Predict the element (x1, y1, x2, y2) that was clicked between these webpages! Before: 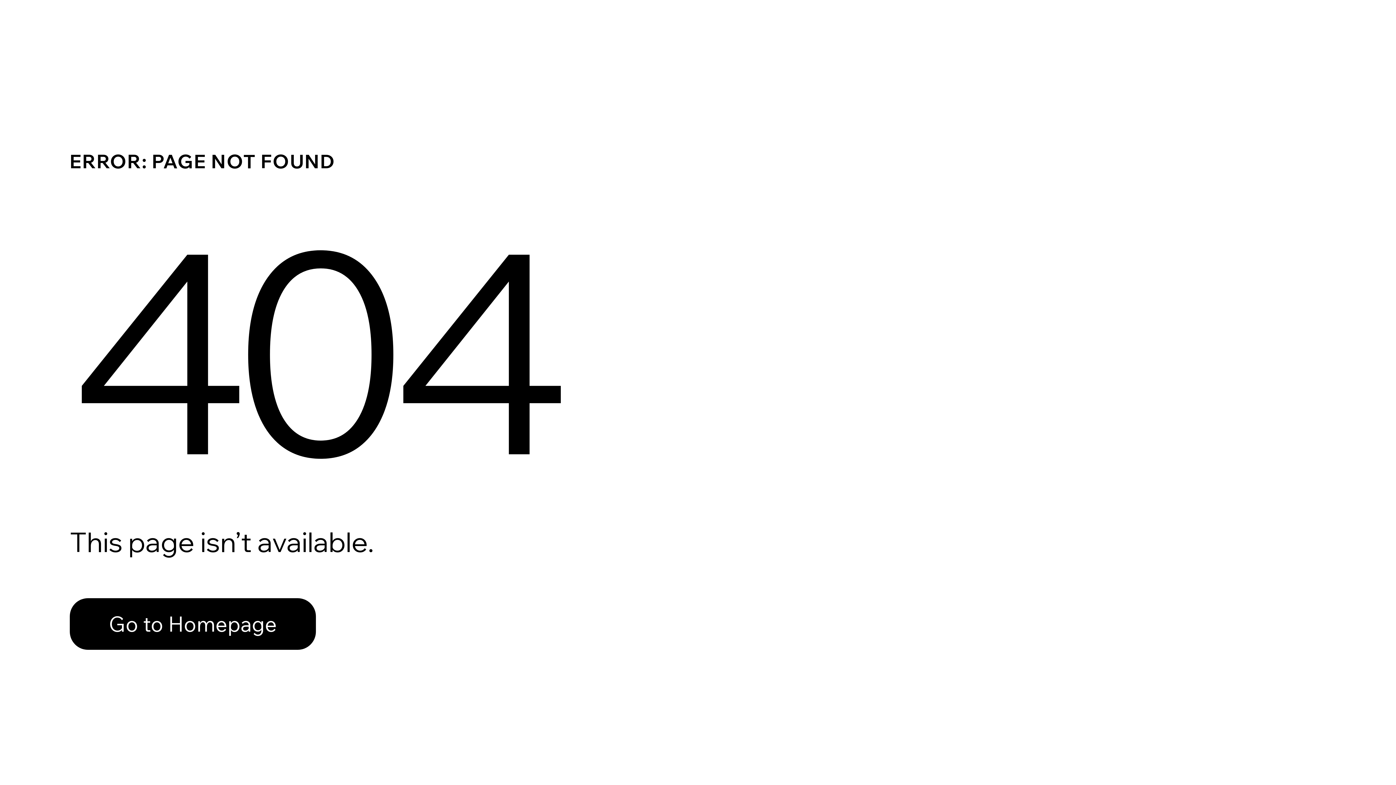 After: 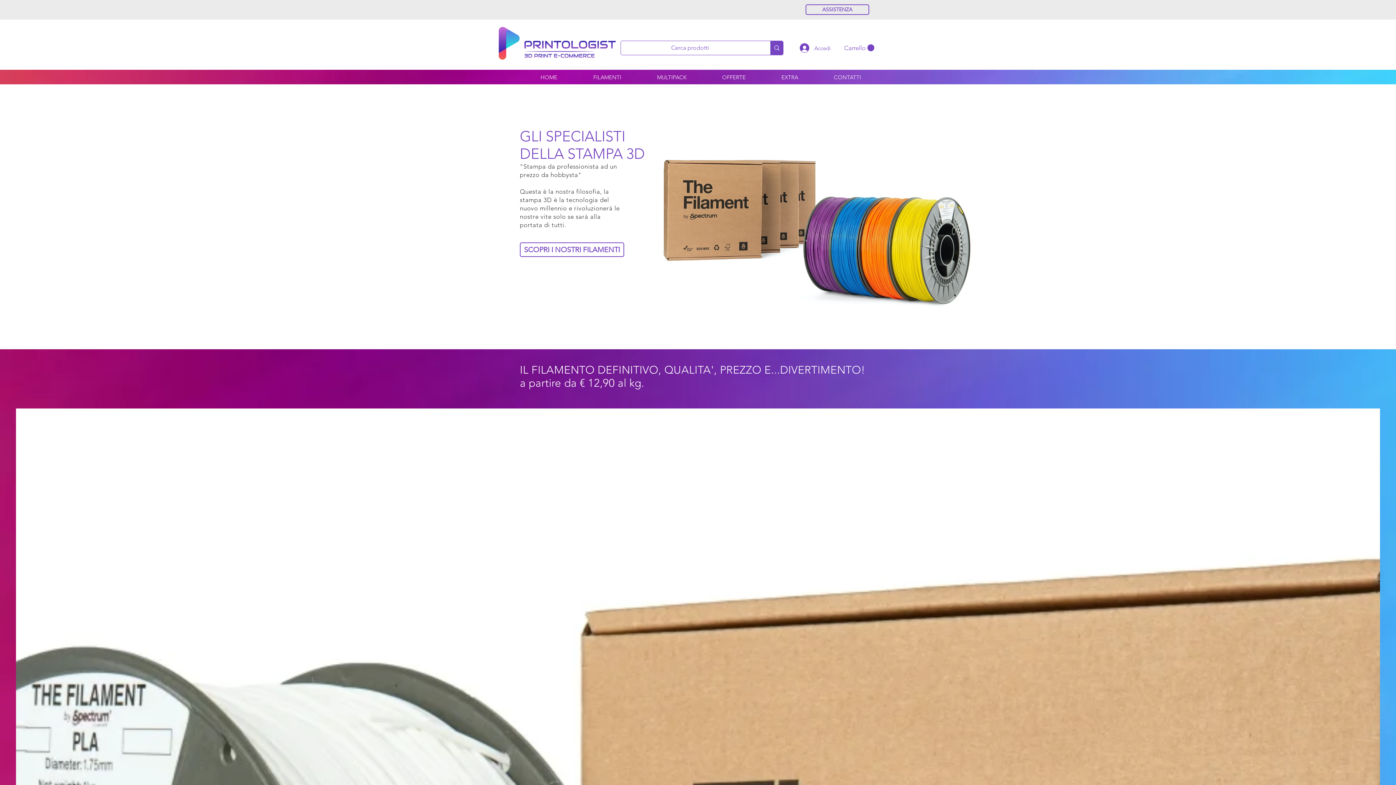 Action: label: Go to Homepage bbox: (69, 598, 316, 650)